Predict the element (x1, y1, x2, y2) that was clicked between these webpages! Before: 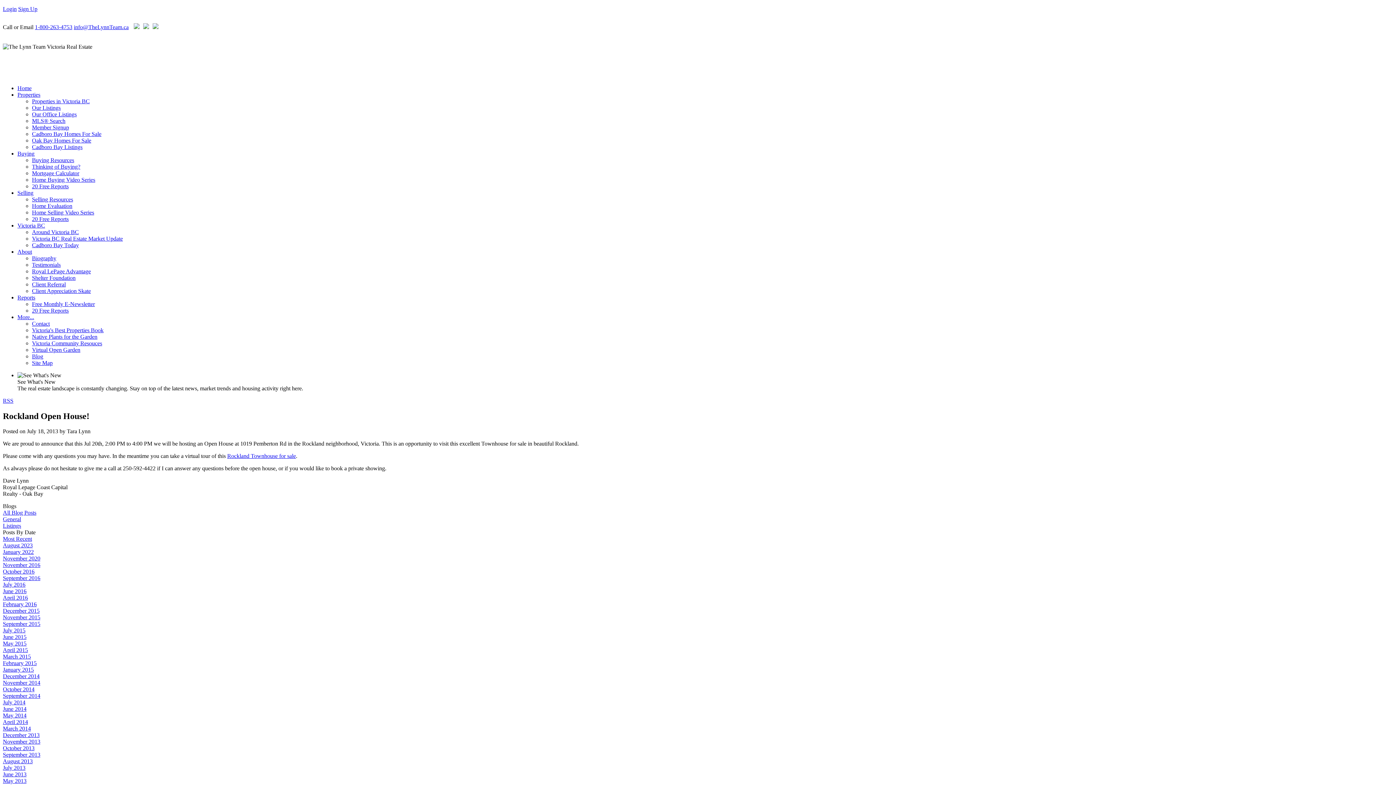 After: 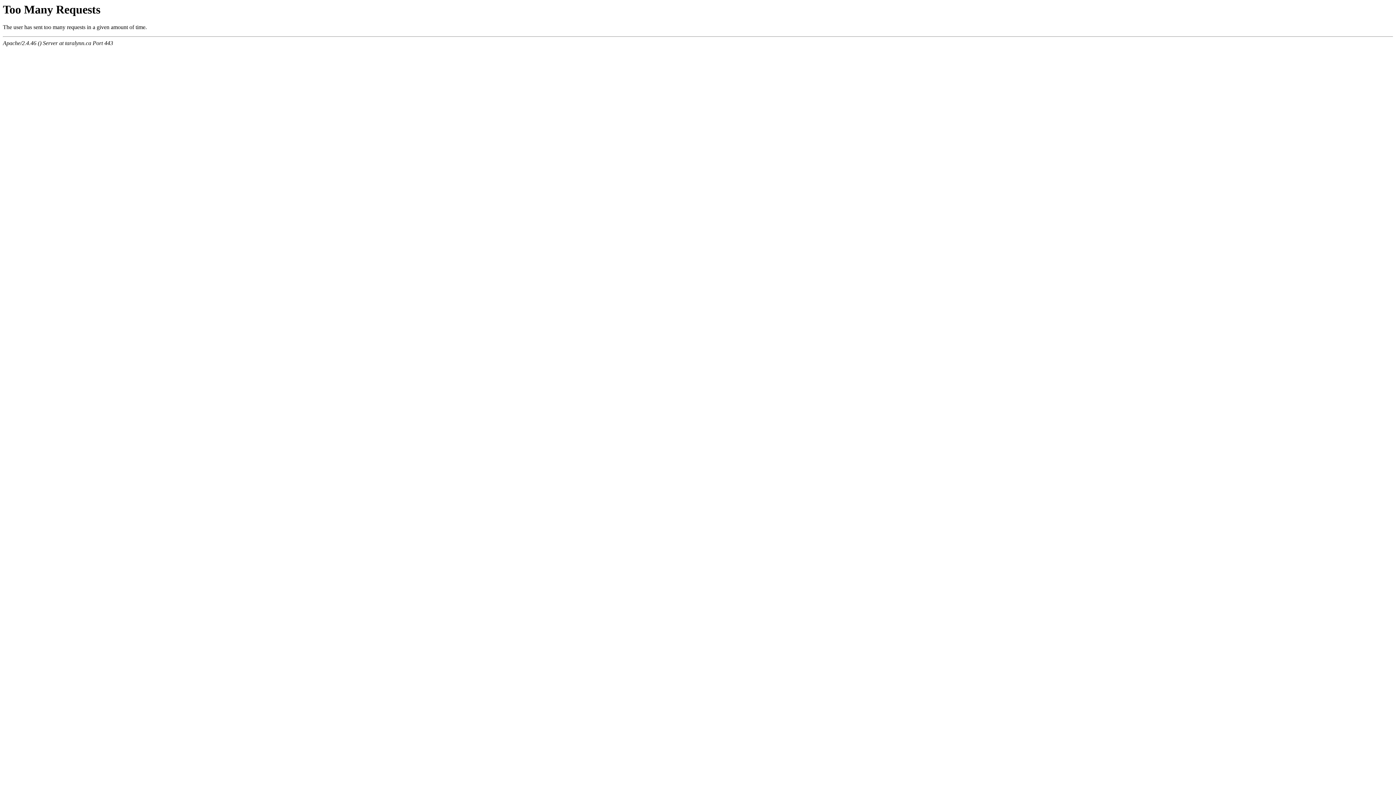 Action: label: Selling bbox: (17, 189, 33, 195)